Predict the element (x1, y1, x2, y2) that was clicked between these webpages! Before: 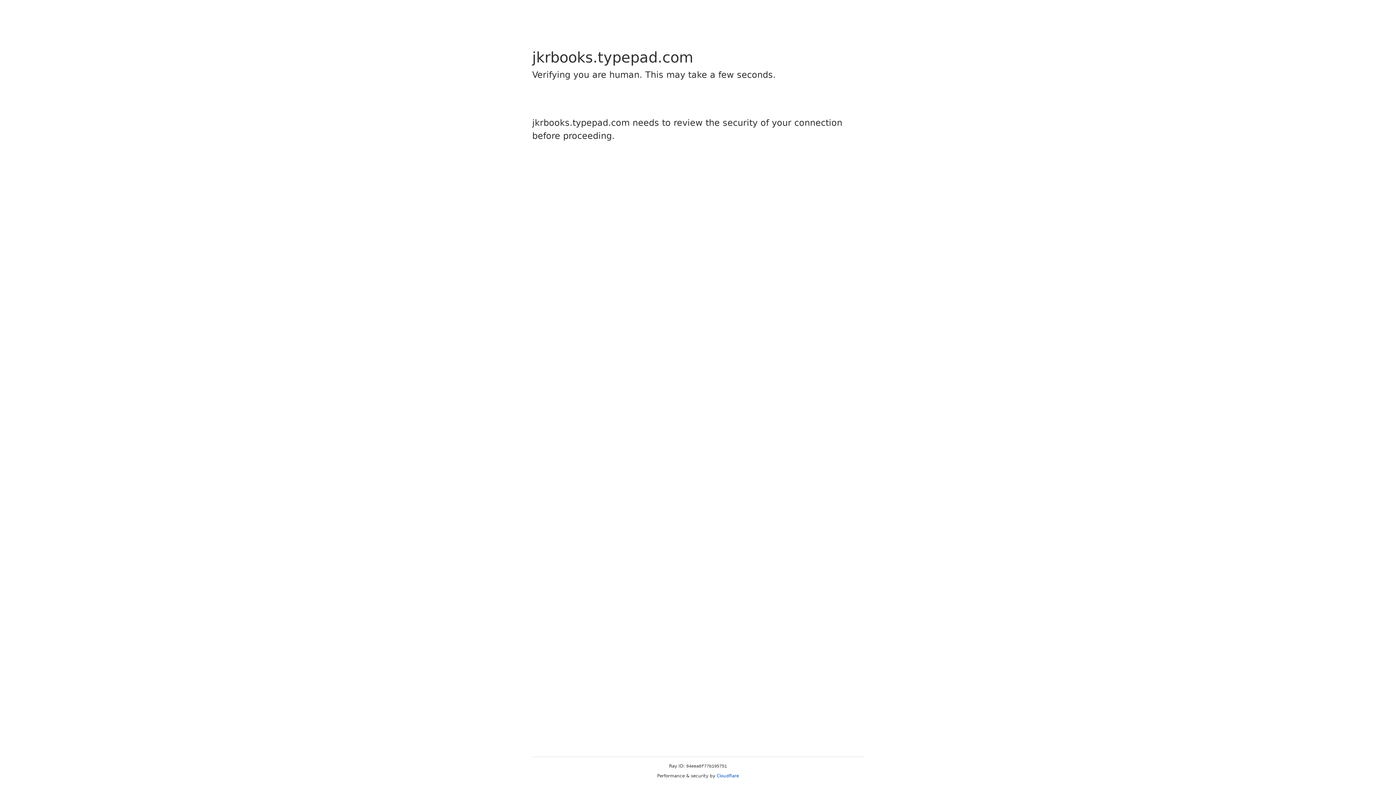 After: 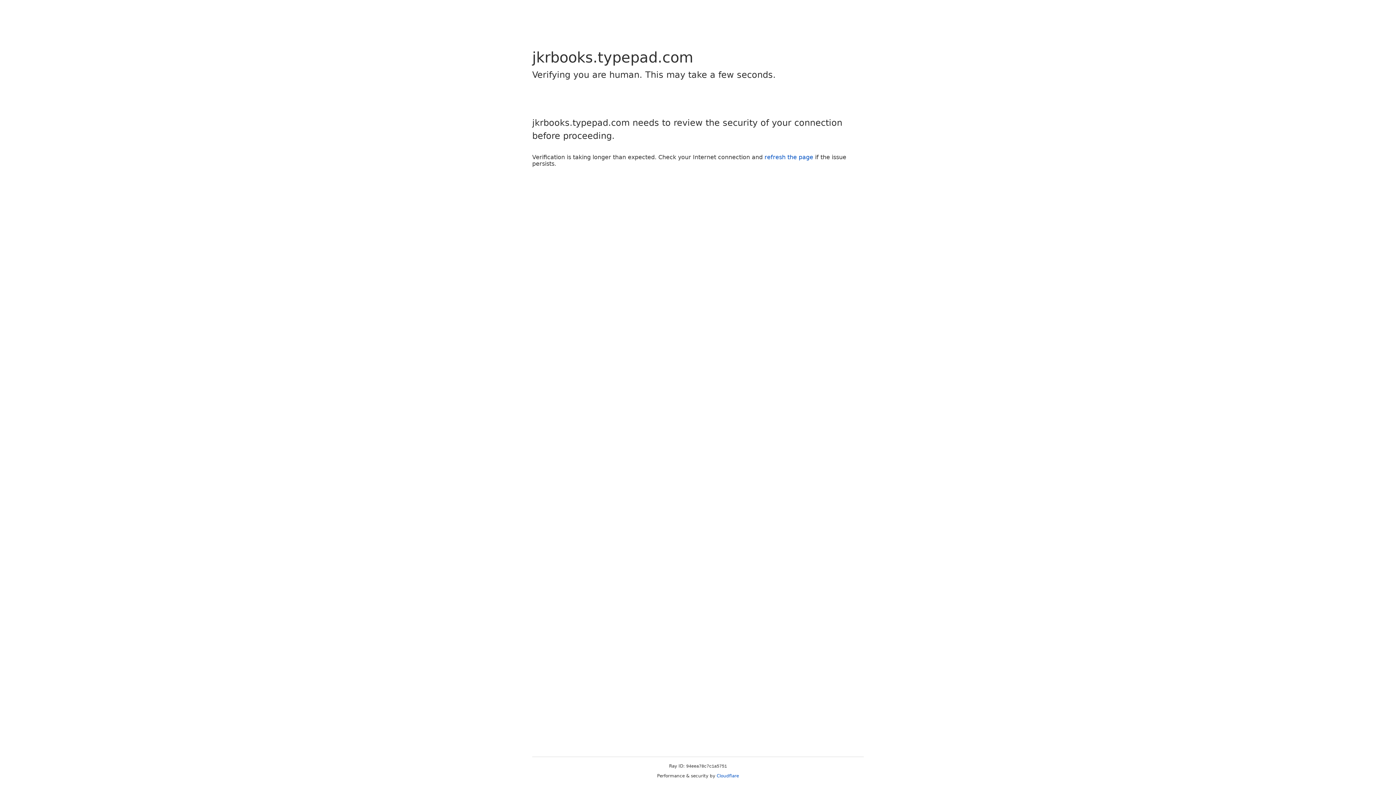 Action: label: Cloudflare bbox: (716, 773, 739, 778)